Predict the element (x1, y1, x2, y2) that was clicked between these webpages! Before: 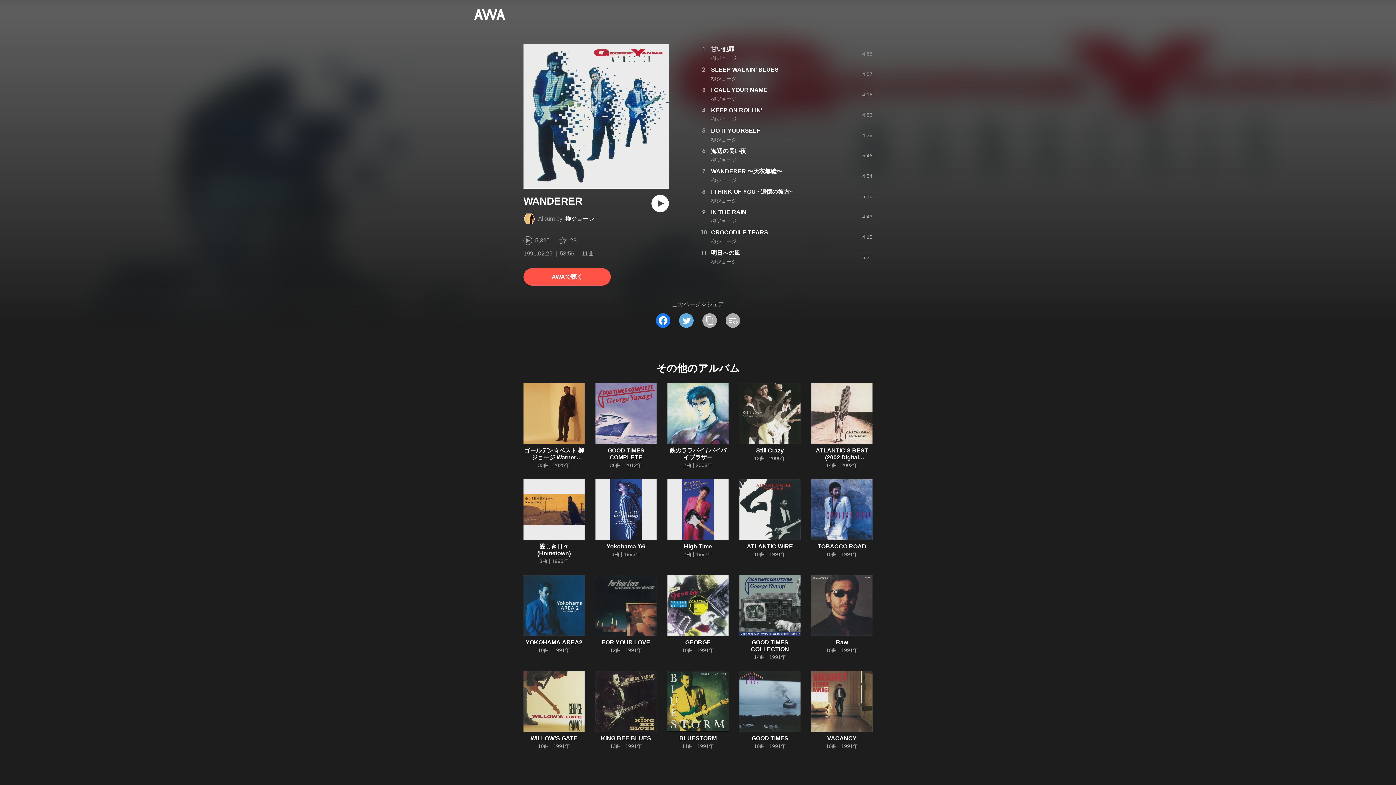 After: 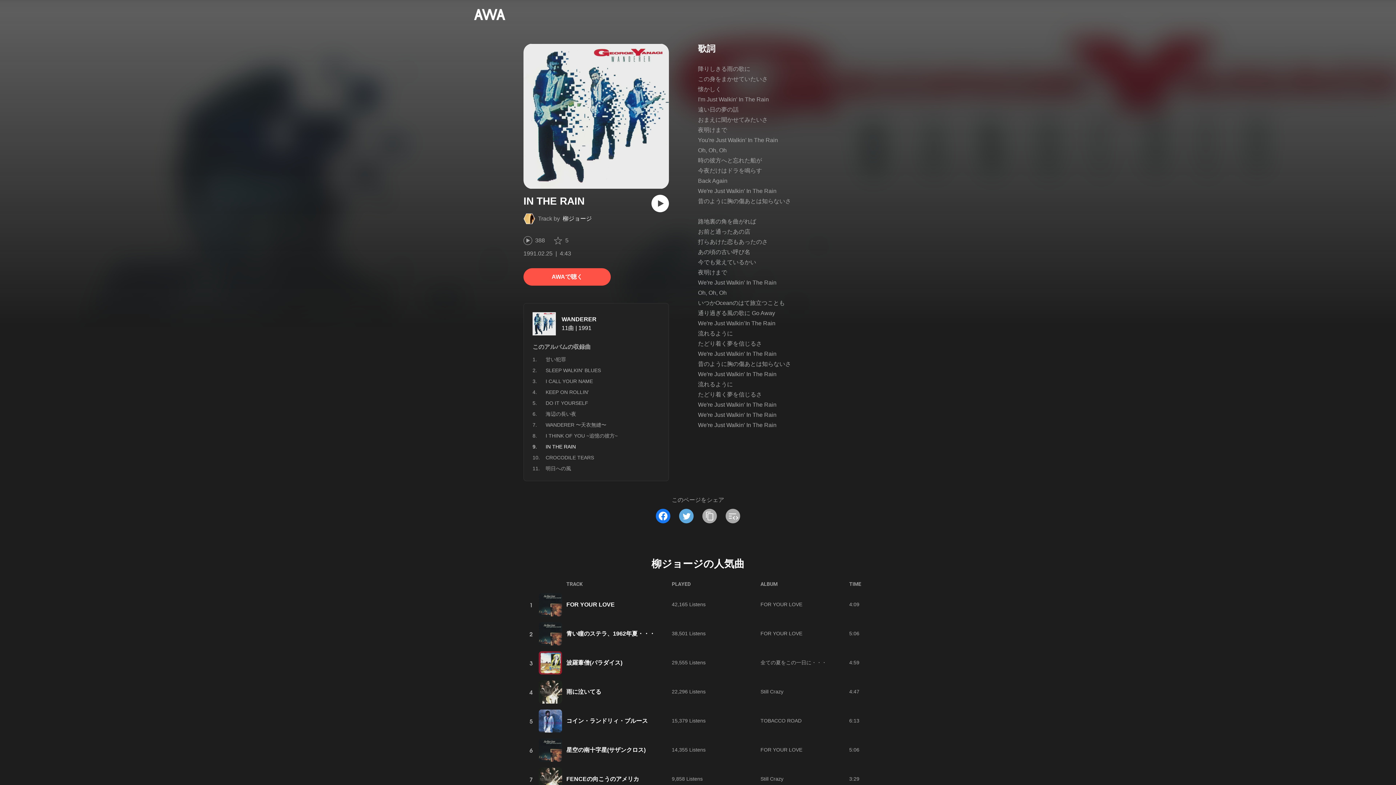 Action: bbox: (711, 209, 746, 215) label: IN THE RAIN